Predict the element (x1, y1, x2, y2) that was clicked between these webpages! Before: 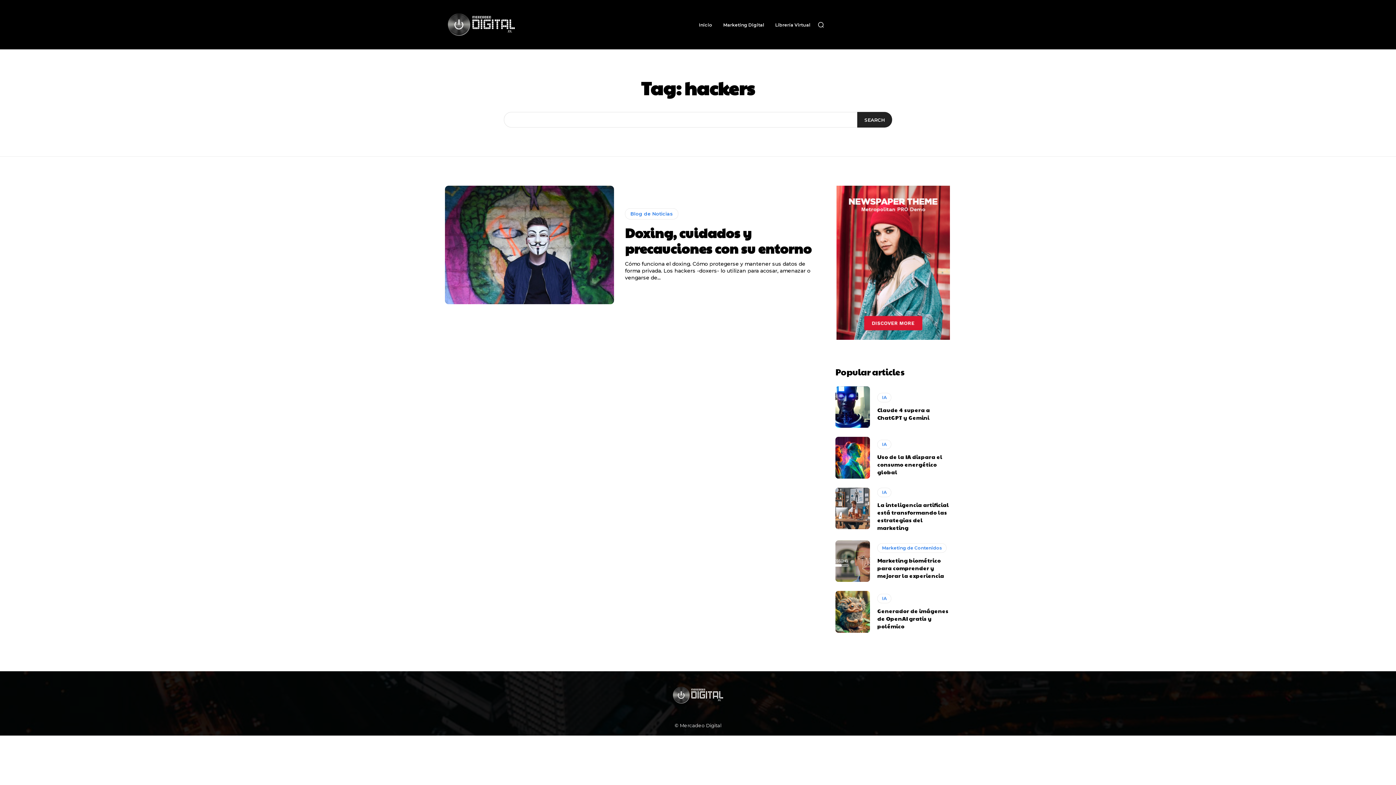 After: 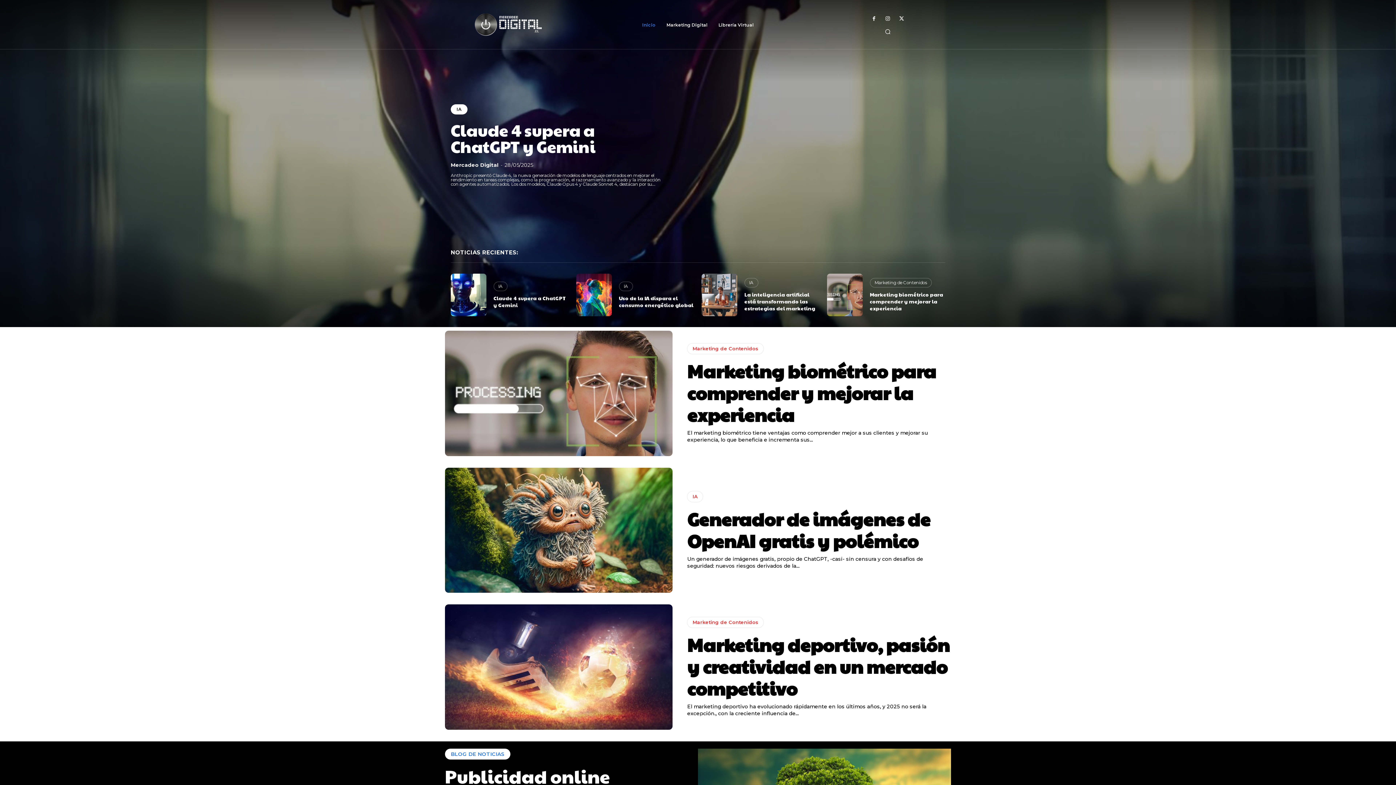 Action: bbox: (453, 682, 942, 708)